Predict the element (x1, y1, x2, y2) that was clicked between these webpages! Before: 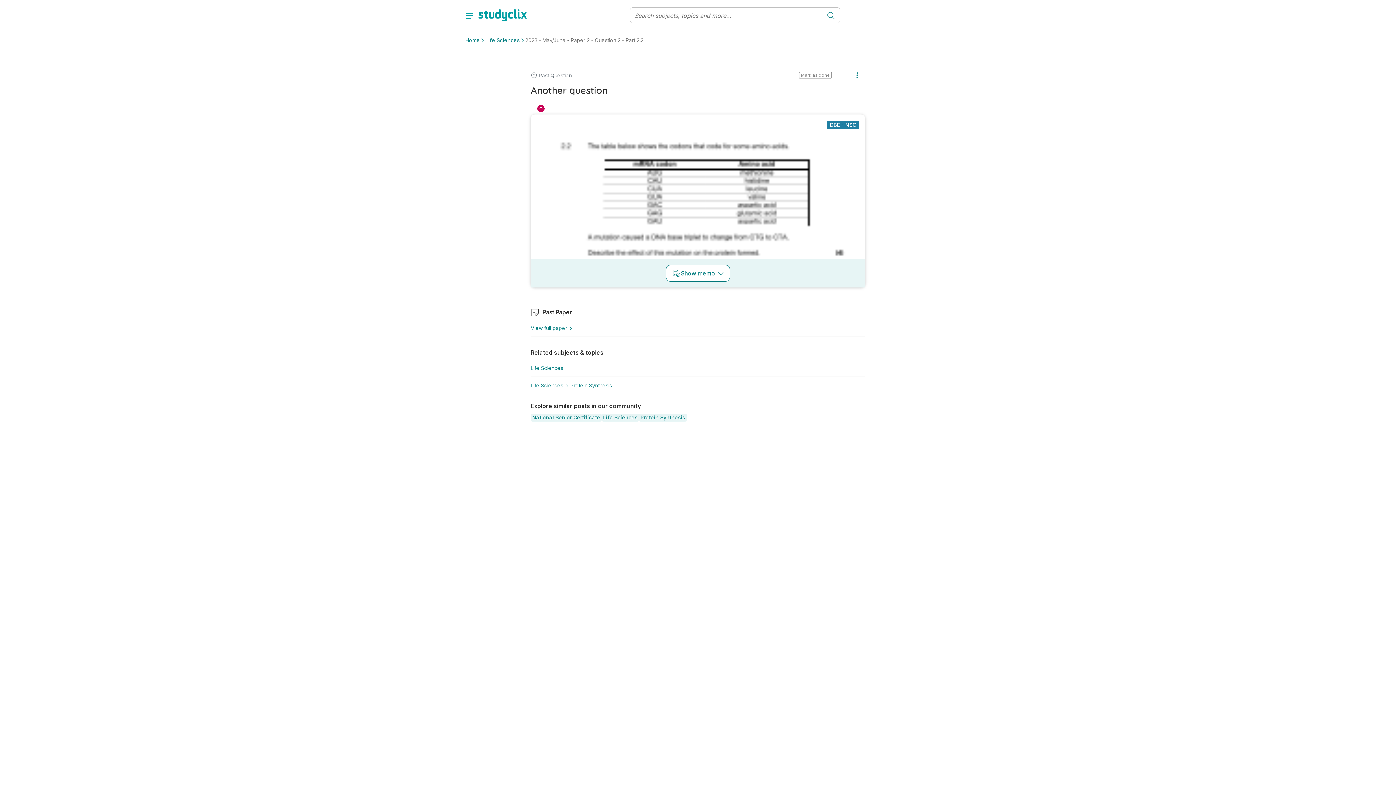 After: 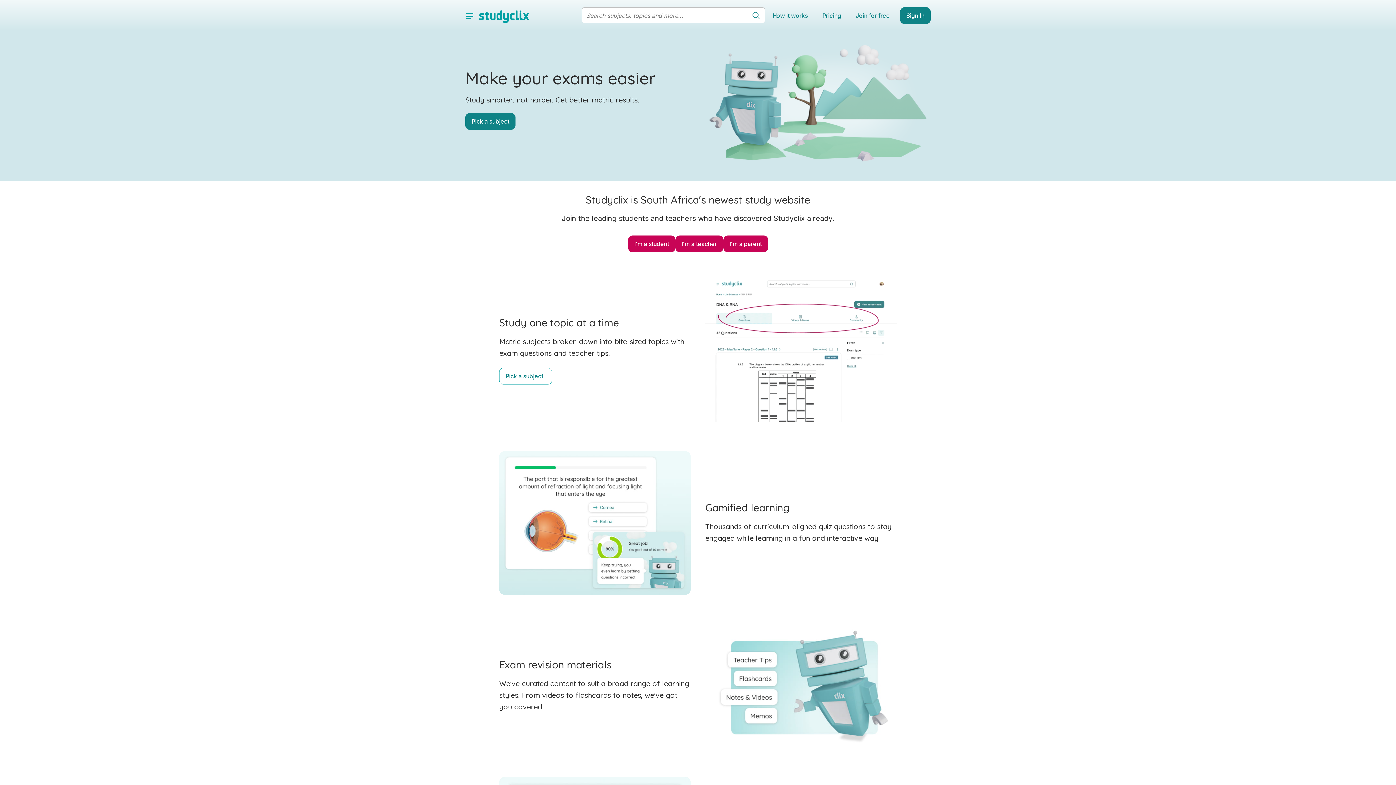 Action: bbox: (465, 36, 480, 44) label: Home